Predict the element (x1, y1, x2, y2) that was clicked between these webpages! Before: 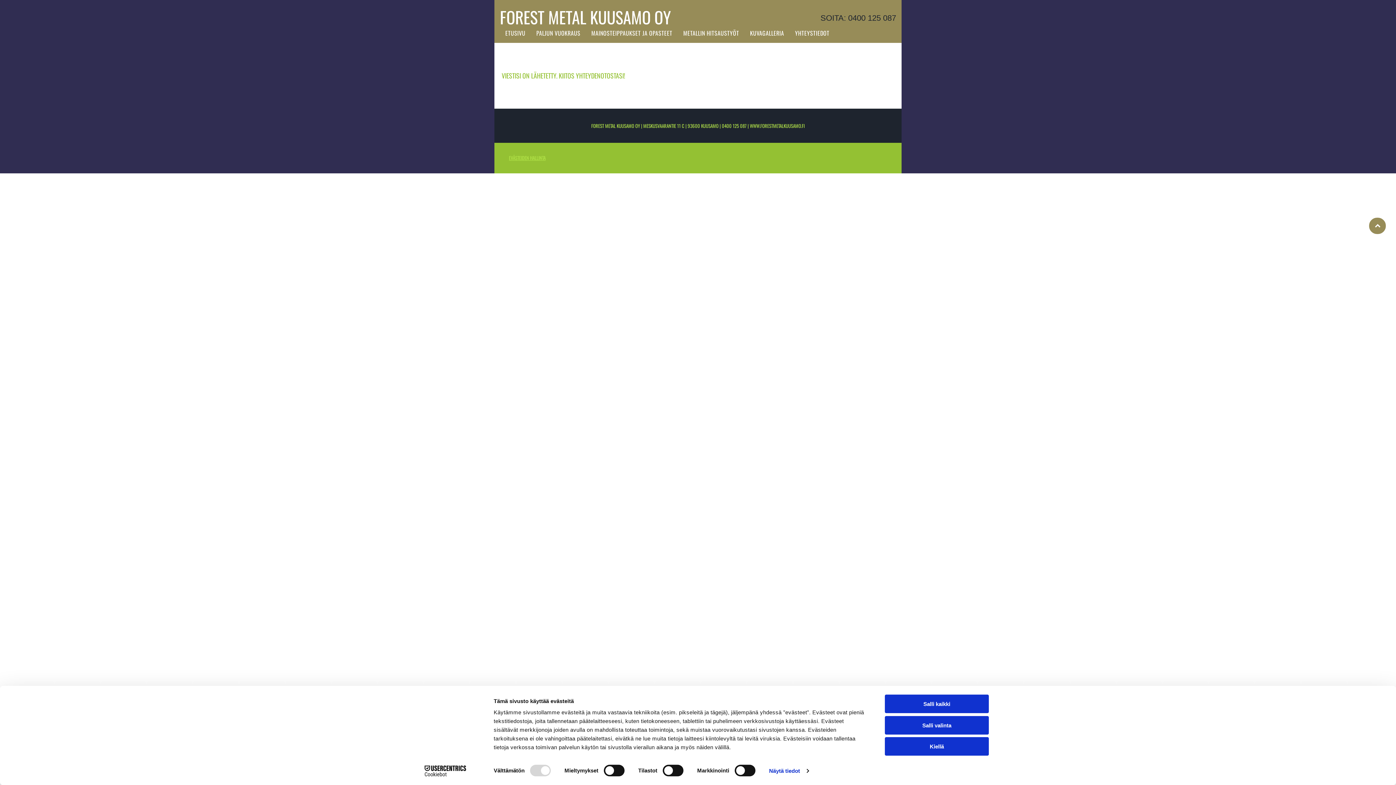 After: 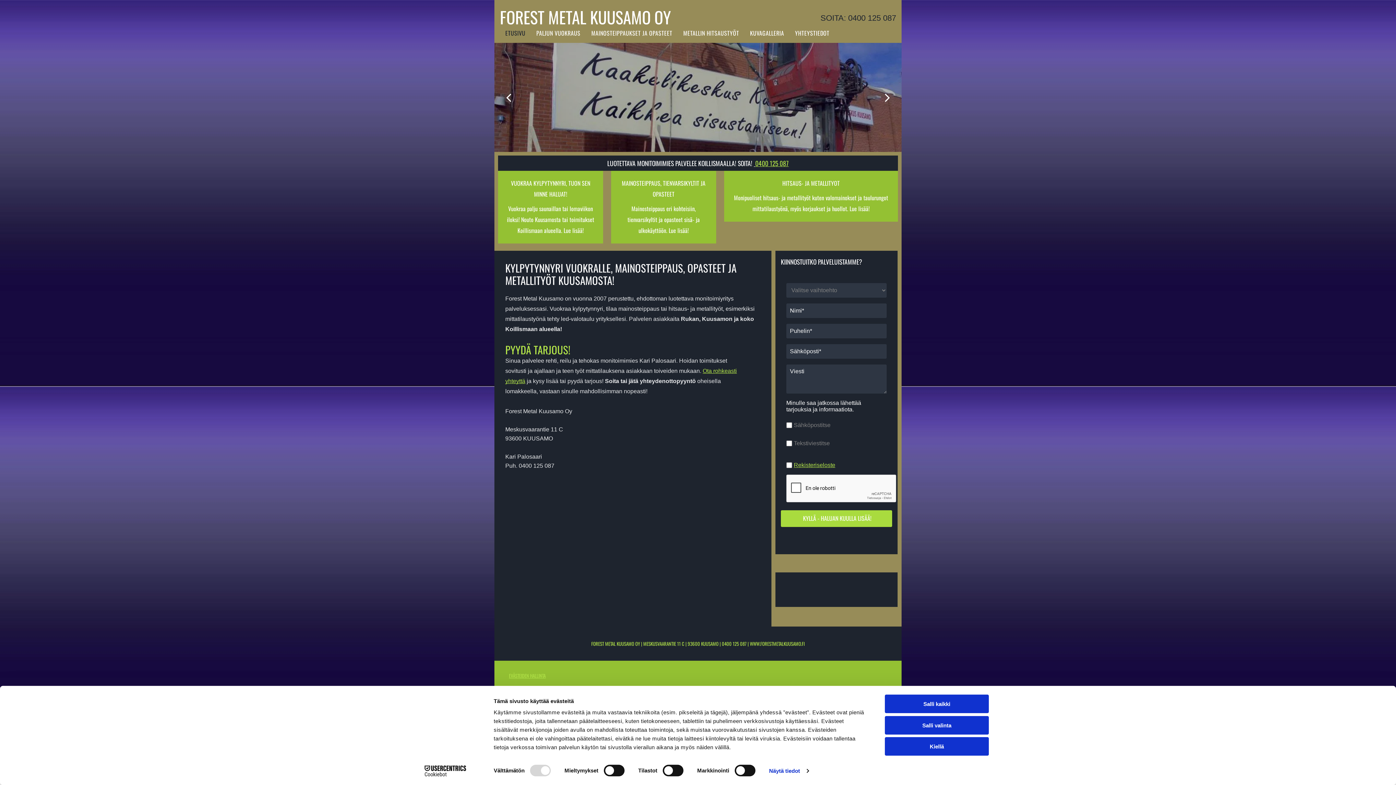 Action: bbox: (500, 28, 531, 37) label: ETUSIVU